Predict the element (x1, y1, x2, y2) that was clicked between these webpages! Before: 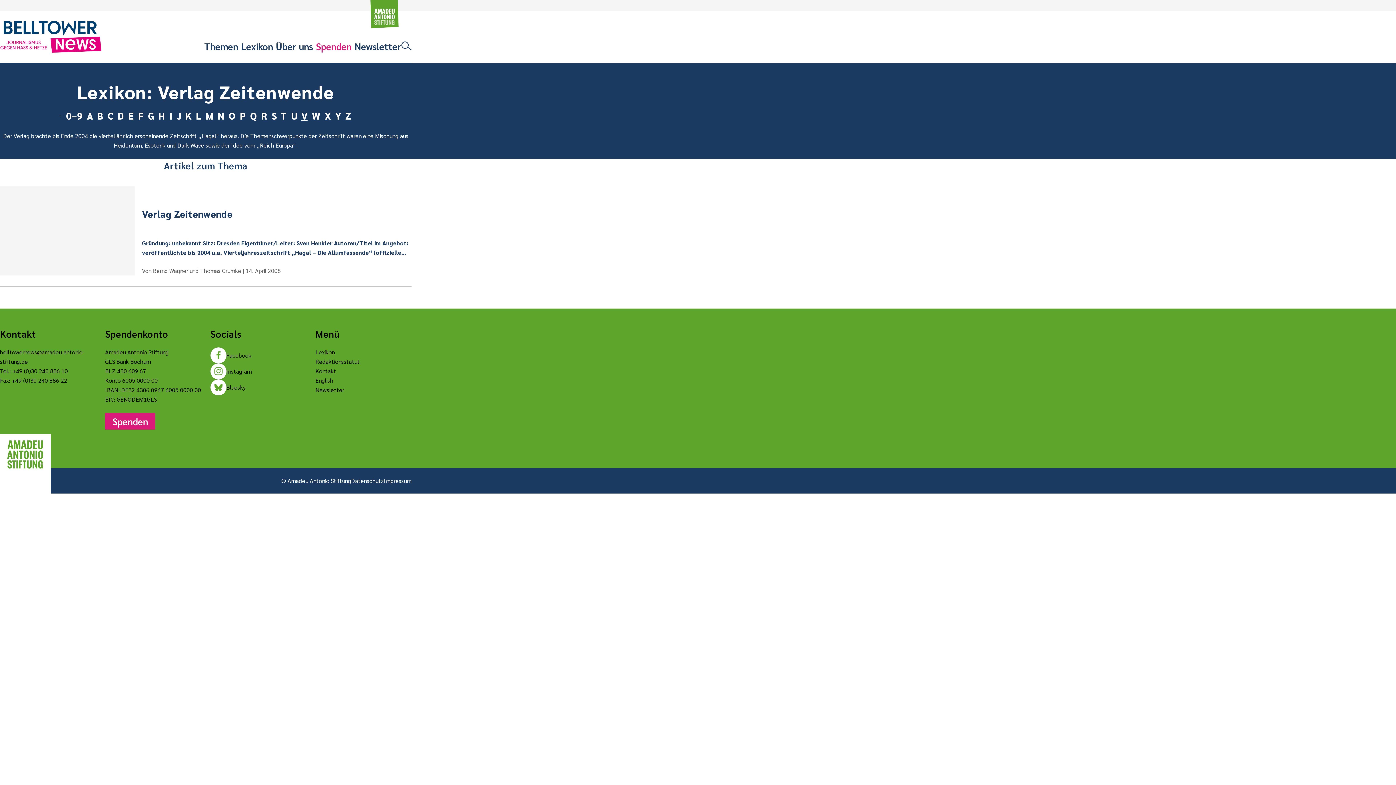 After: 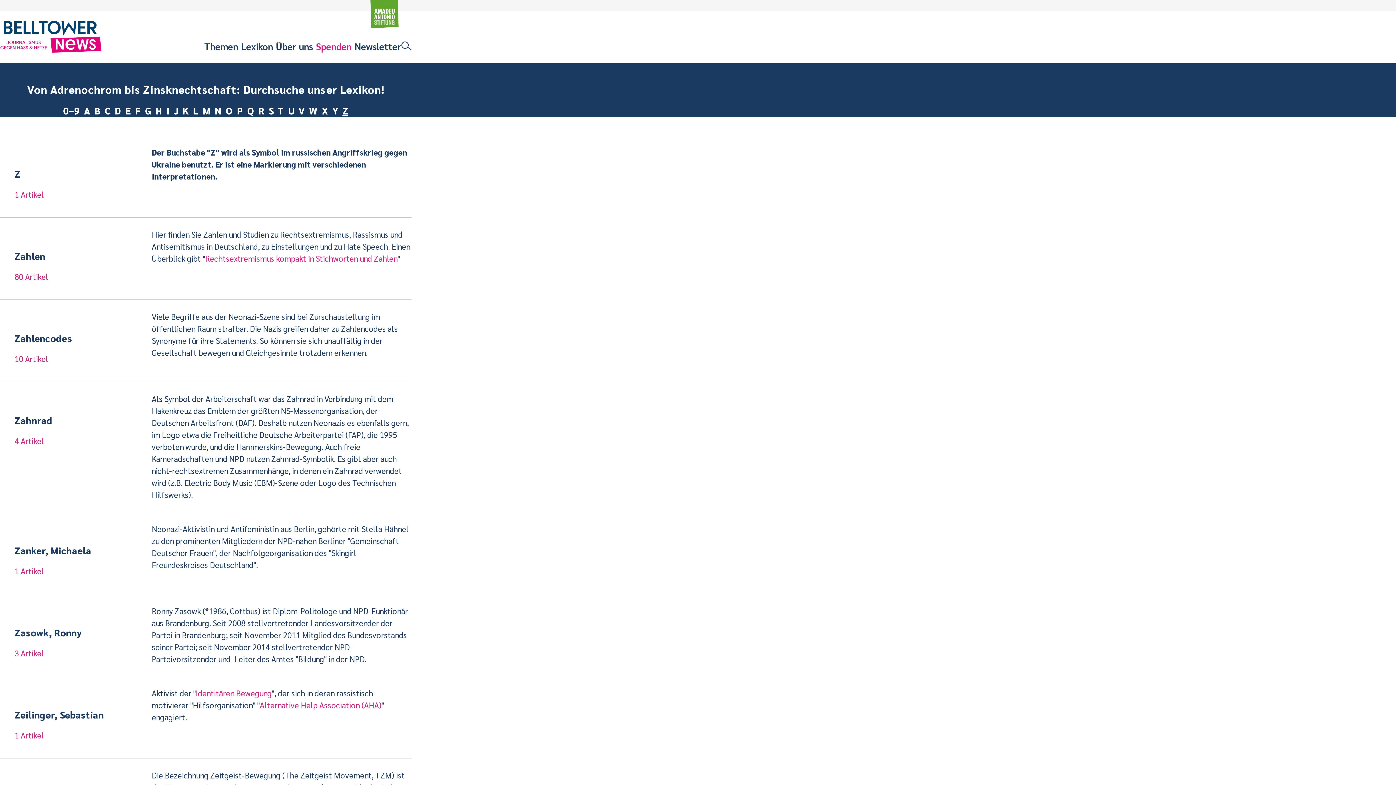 Action: bbox: (343, 108, 353, 122) label: Z